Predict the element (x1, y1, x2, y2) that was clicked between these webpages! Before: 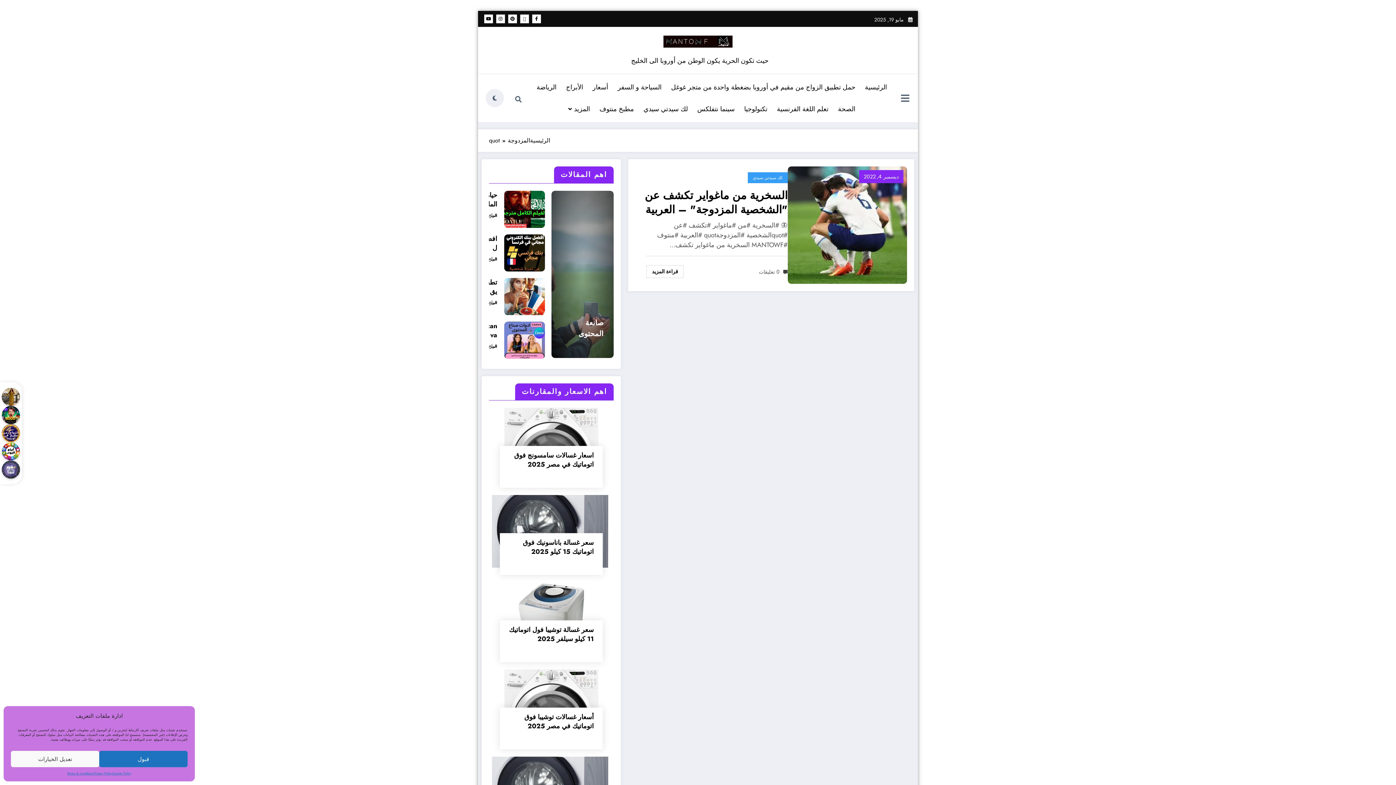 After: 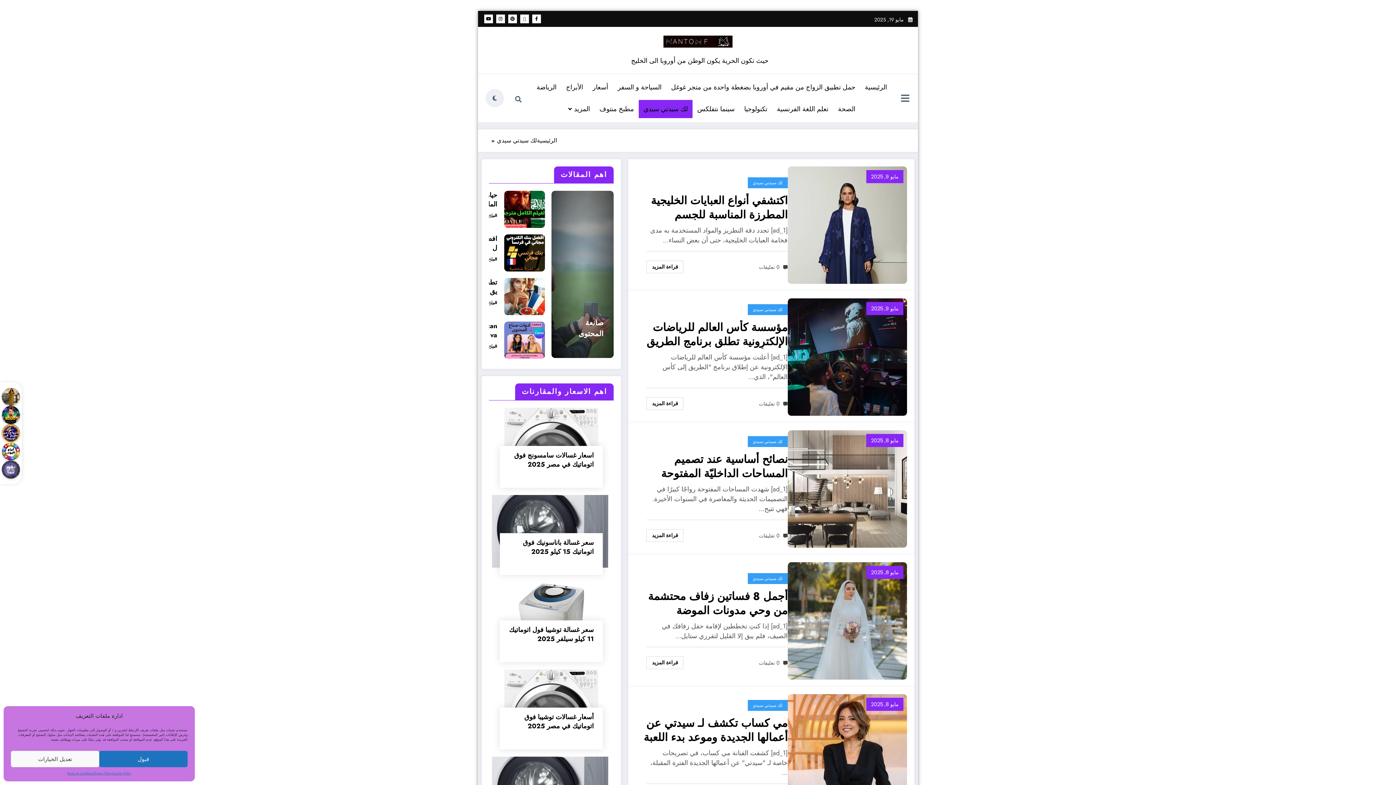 Action: bbox: (638, 100, 692, 118) label: لك سيدتي سيدي